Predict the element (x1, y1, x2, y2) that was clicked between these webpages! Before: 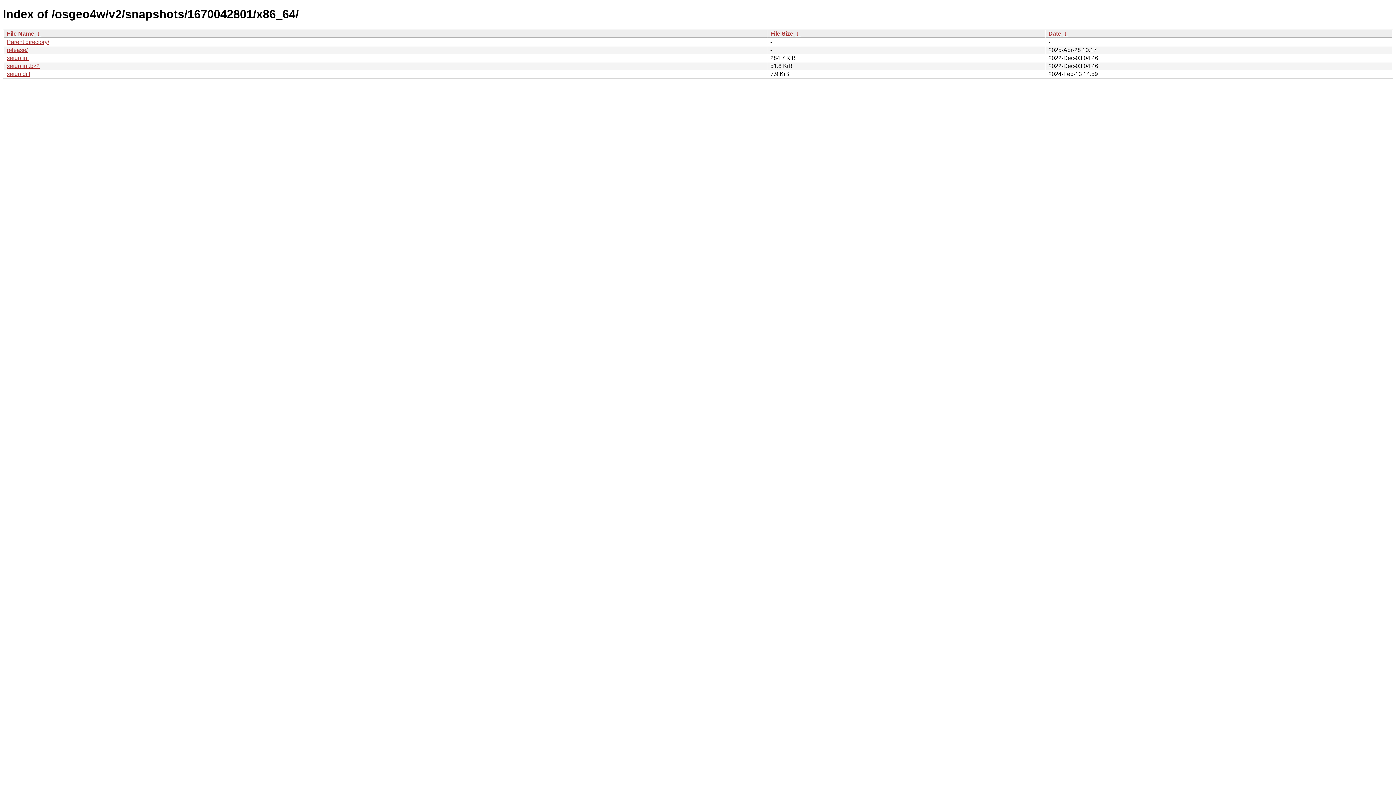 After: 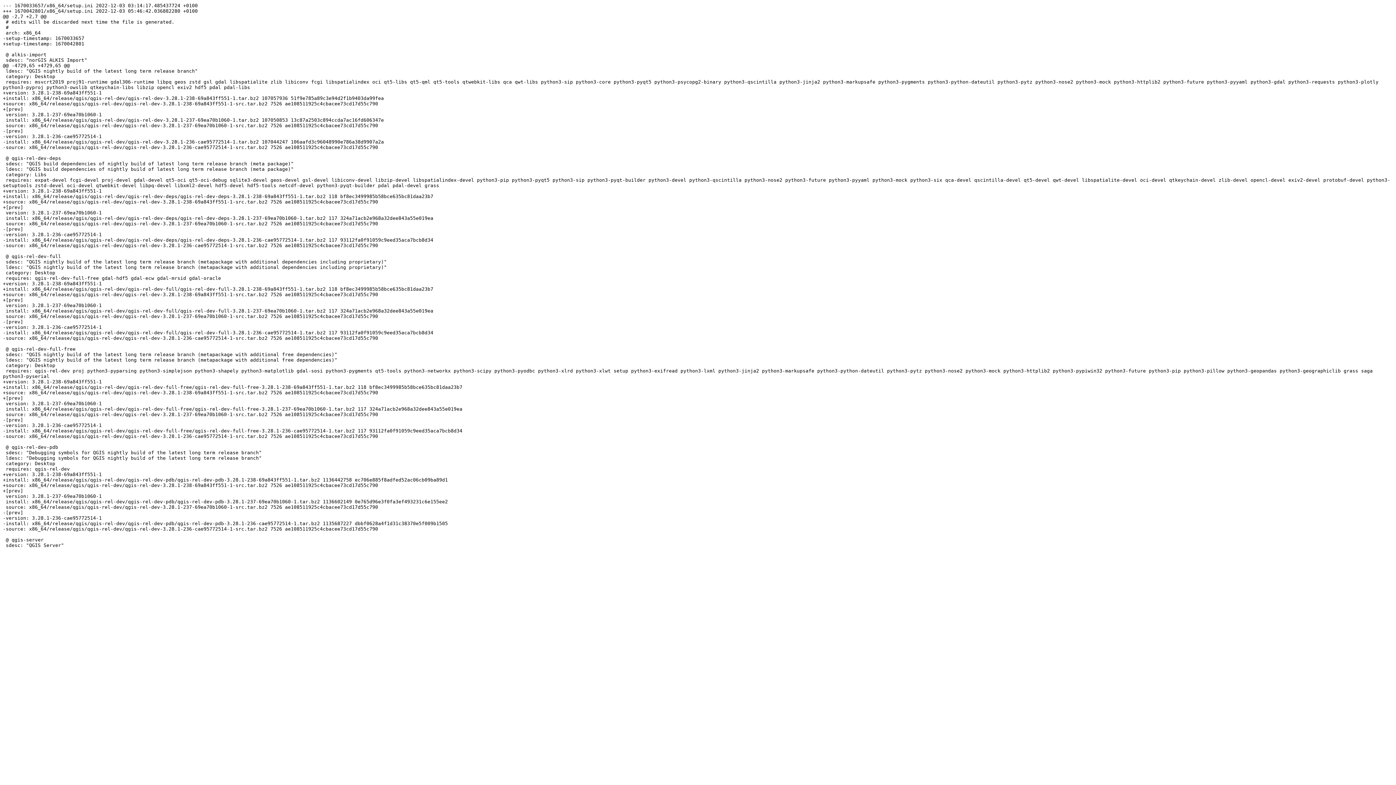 Action: bbox: (6, 70, 30, 77) label: setup.diff